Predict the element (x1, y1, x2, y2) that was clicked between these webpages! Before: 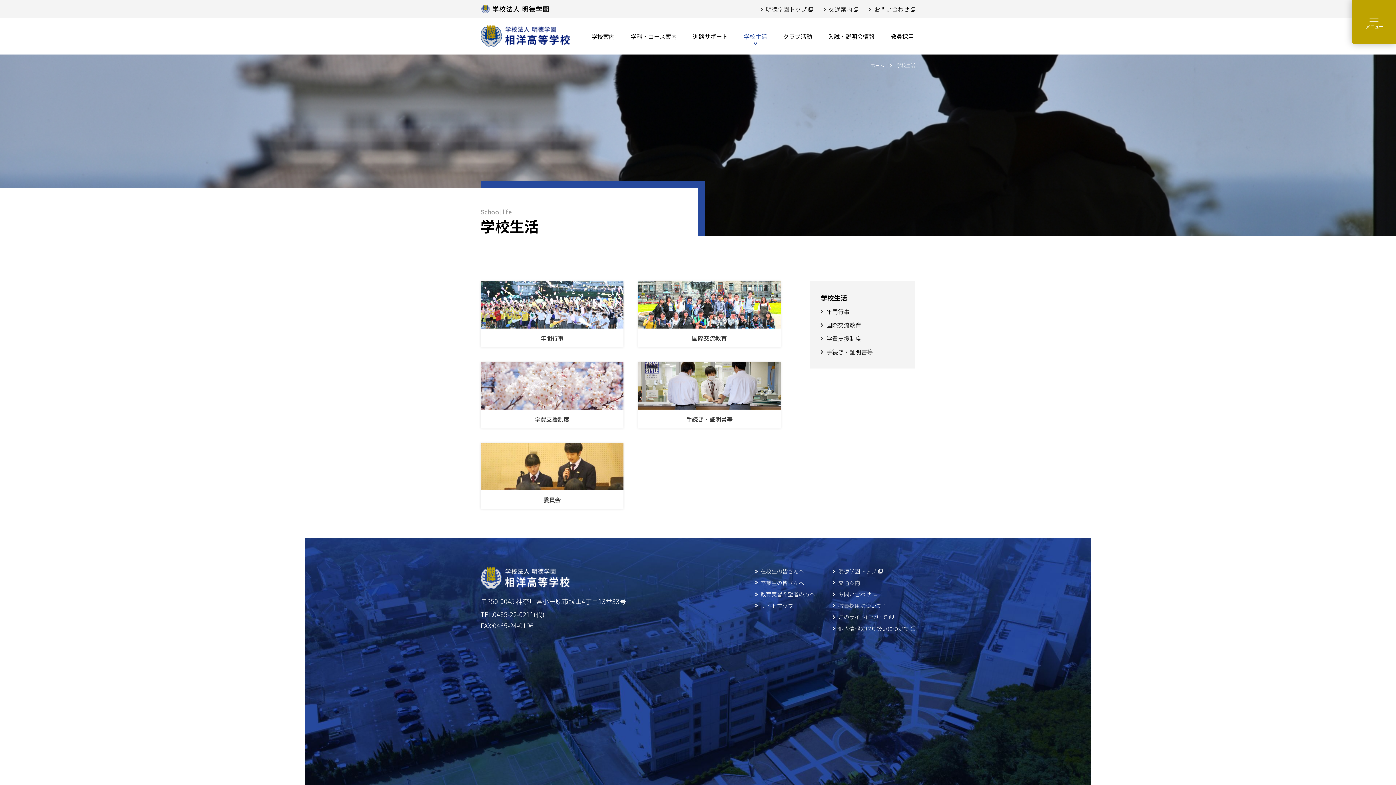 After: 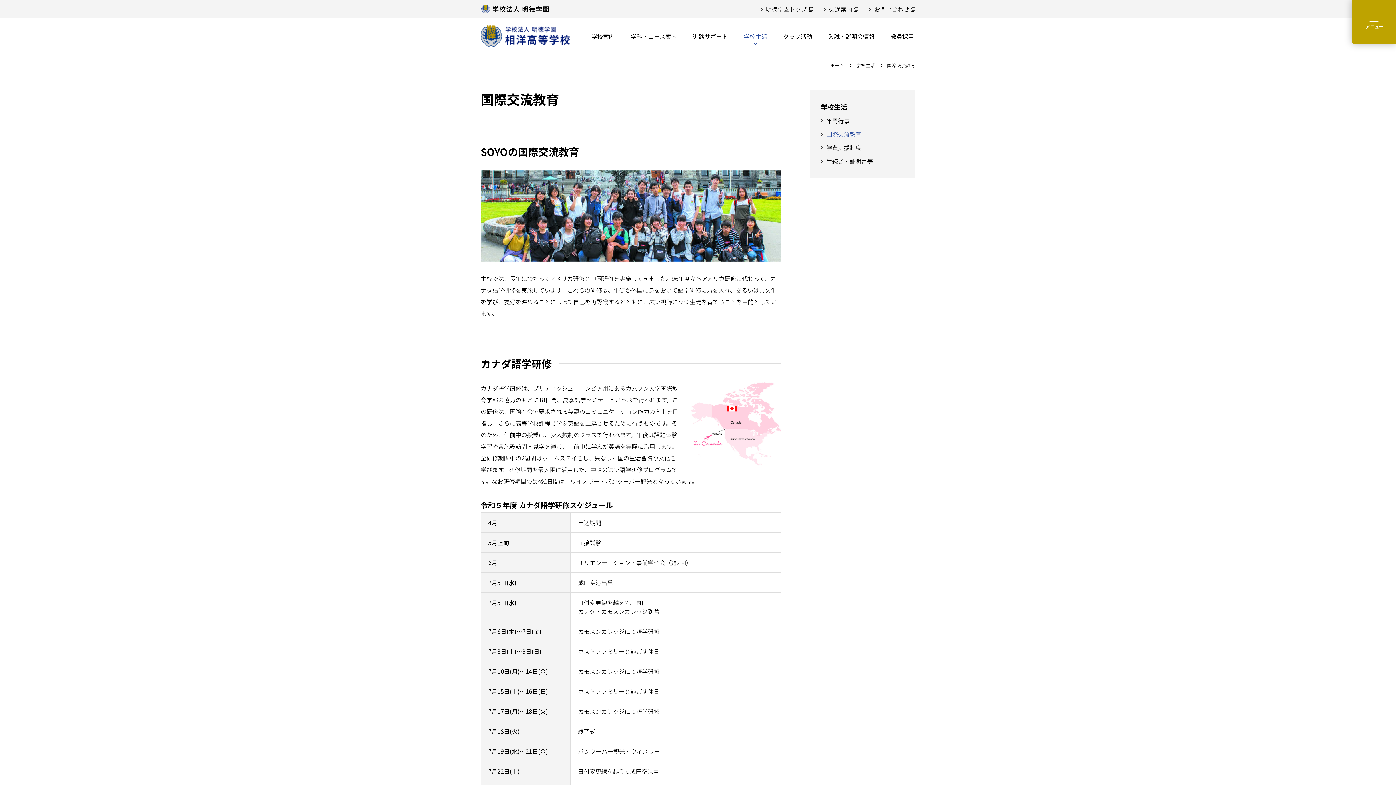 Action: bbox: (638, 281, 781, 347) label: 国際交流教育